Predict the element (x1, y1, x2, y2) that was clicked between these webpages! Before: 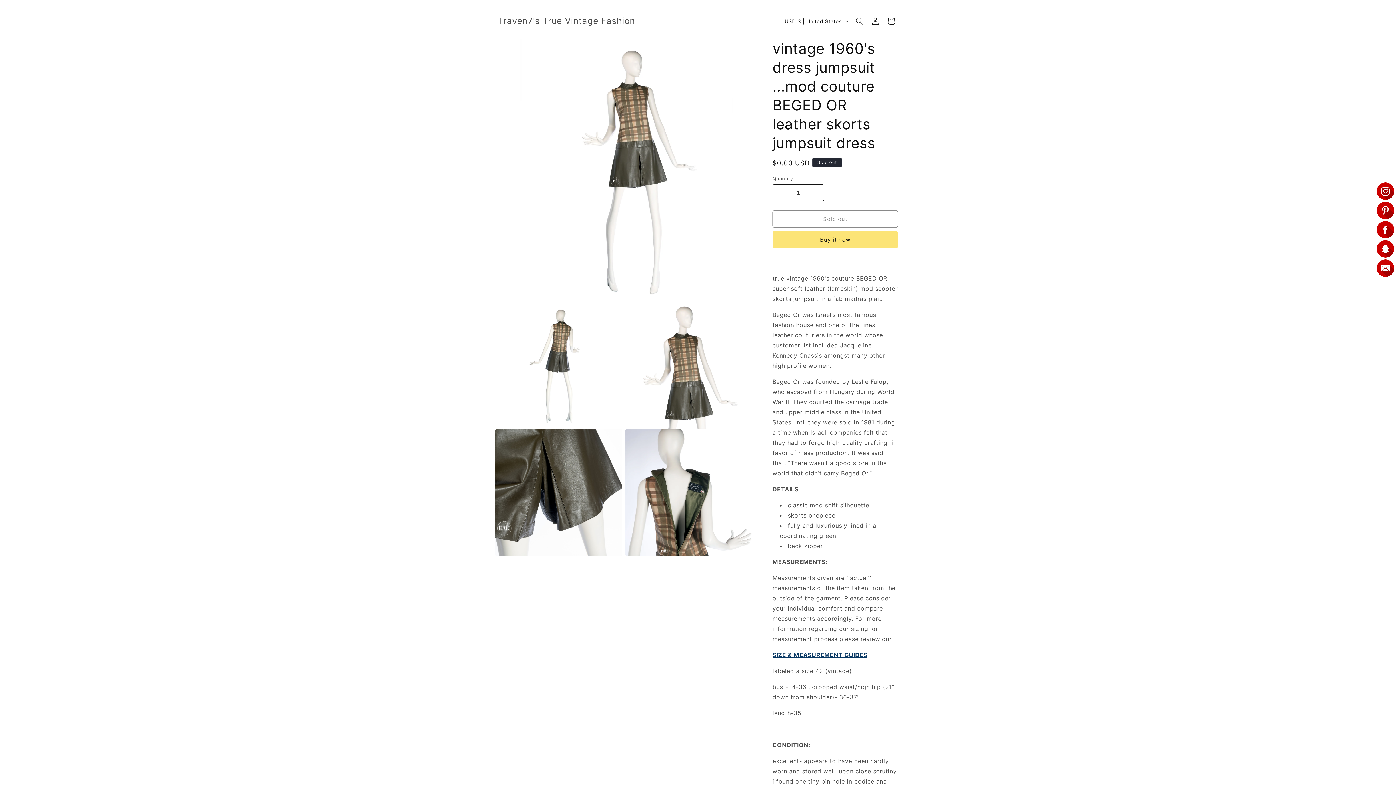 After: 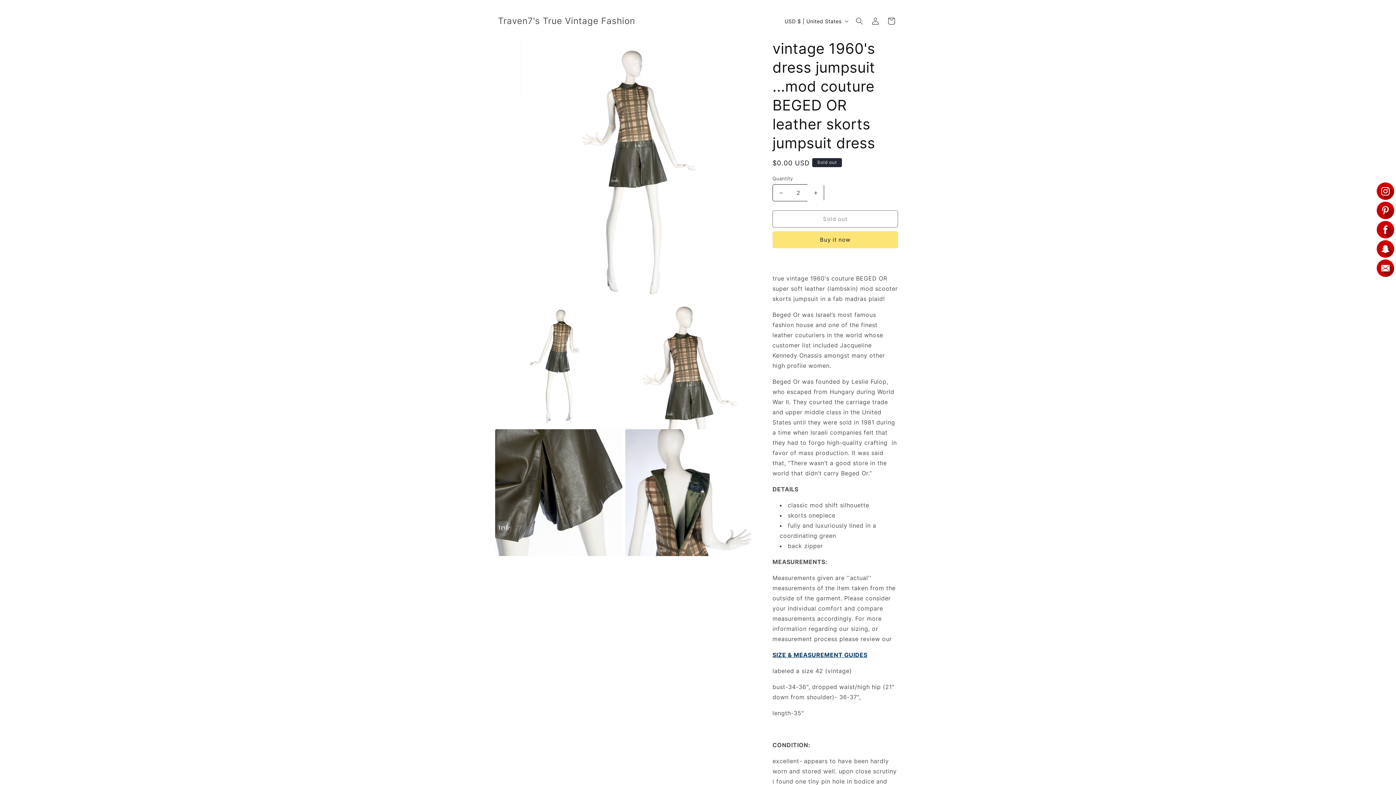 Action: bbox: (807, 184, 824, 201) label: Increase quantity for vintage 1960&#39;s dress jumpsuit ...mod couture BEGED OR leather skorts jumpsuit dress